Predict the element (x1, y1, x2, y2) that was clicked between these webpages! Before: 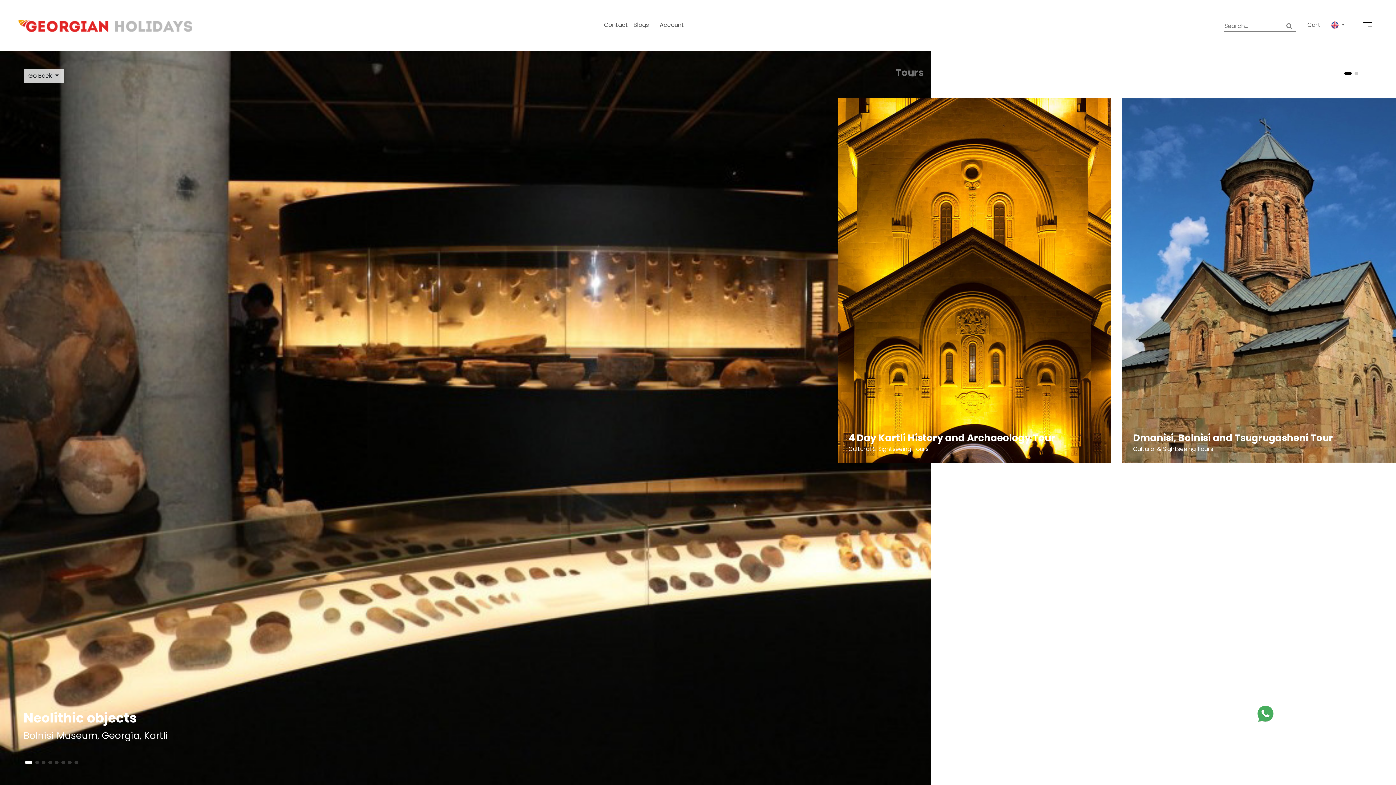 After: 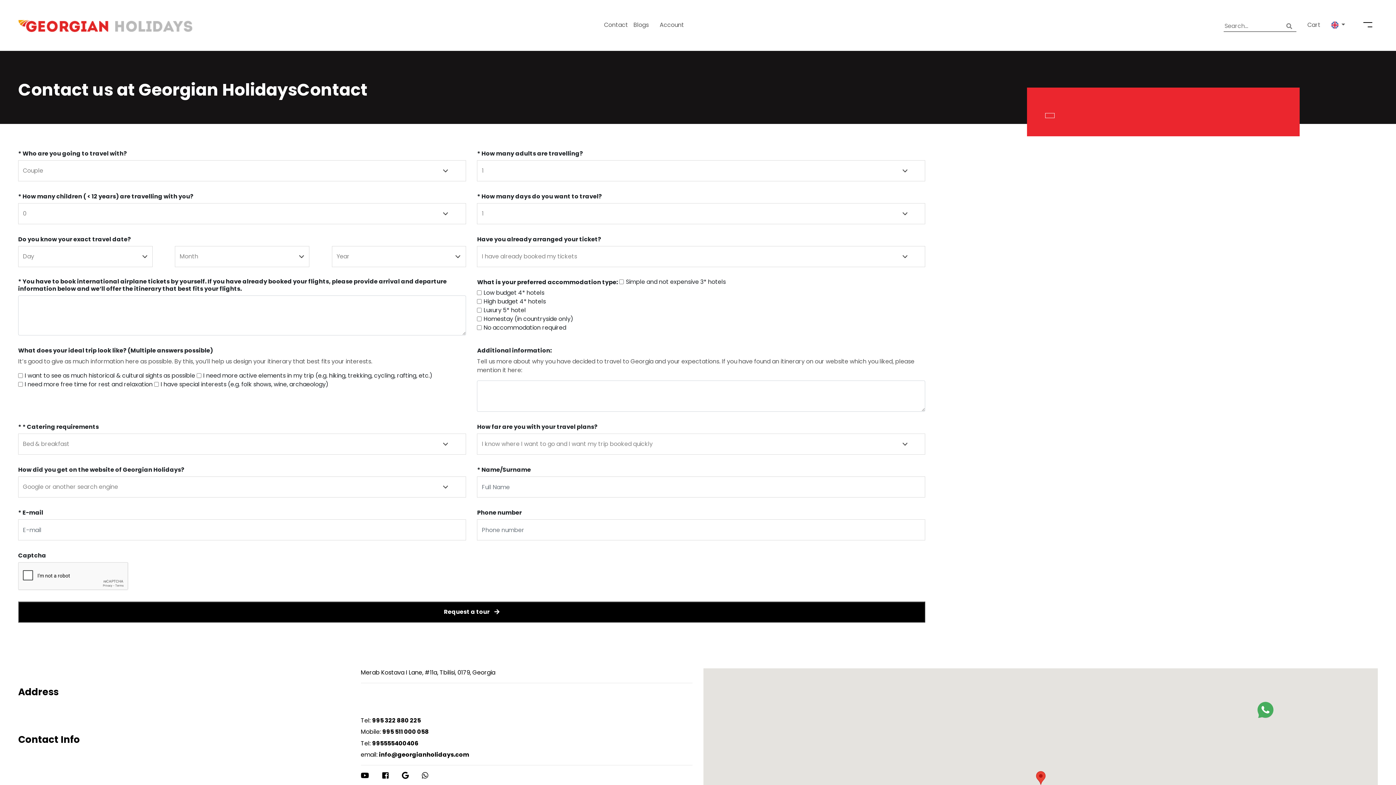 Action: bbox: (604, 20, 628, 29) label: Contact